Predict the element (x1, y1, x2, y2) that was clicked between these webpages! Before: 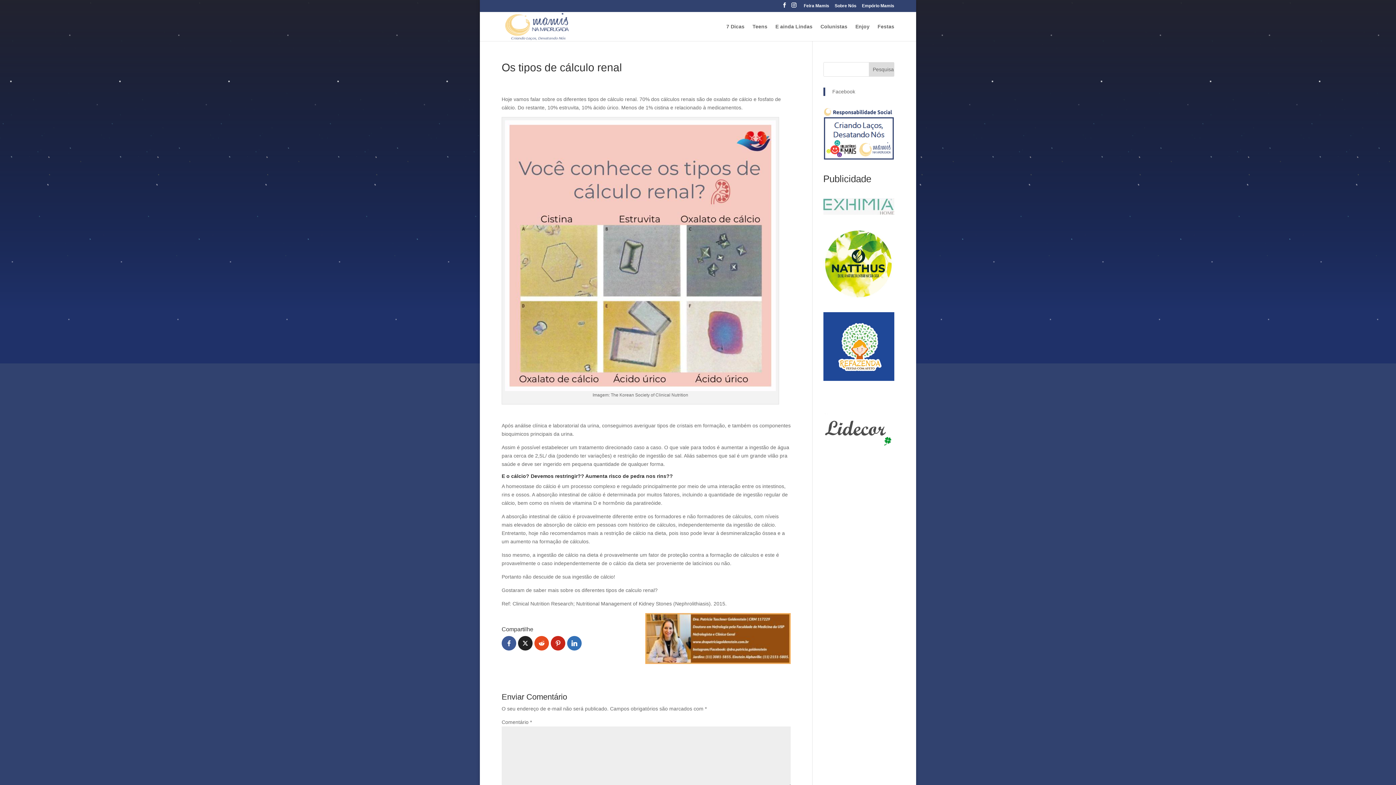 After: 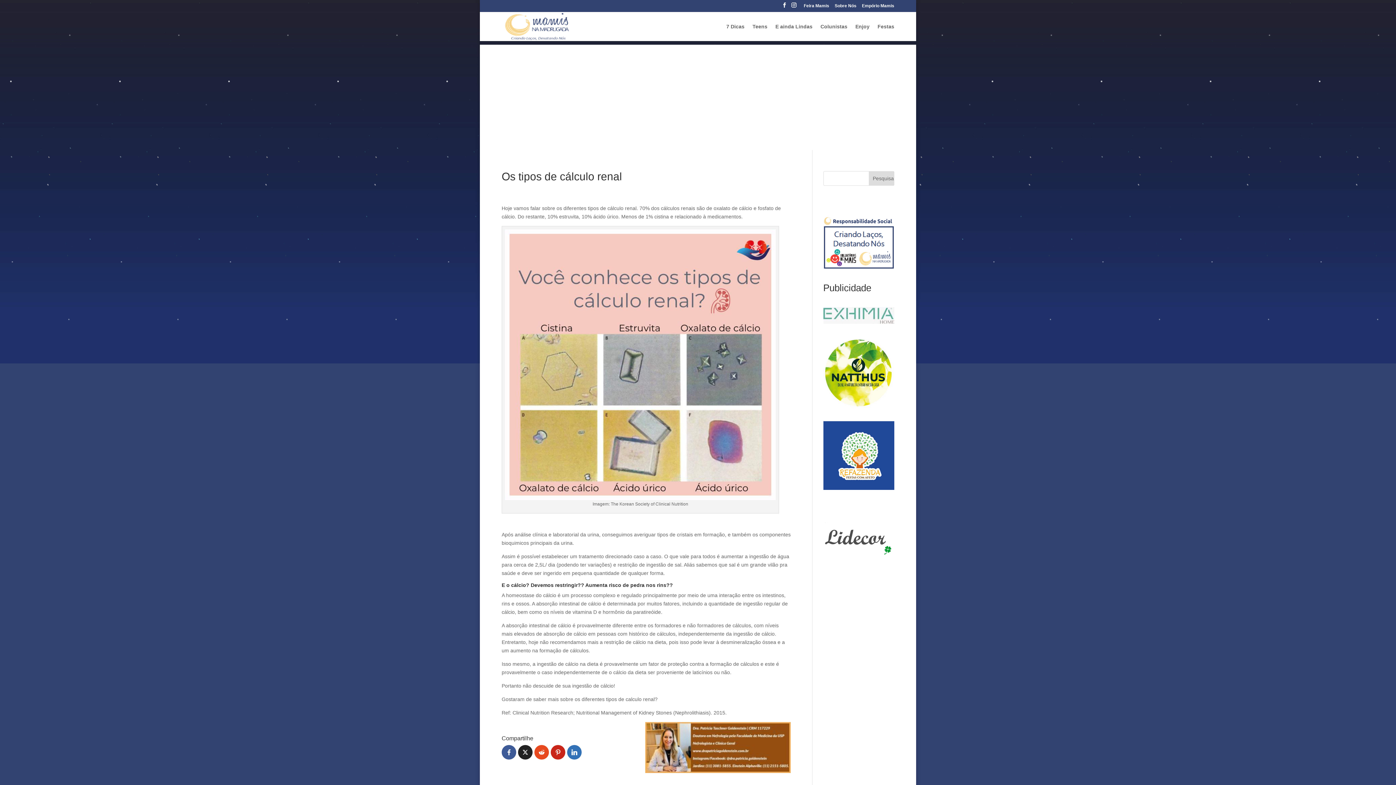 Action: bbox: (534, 636, 549, 650)